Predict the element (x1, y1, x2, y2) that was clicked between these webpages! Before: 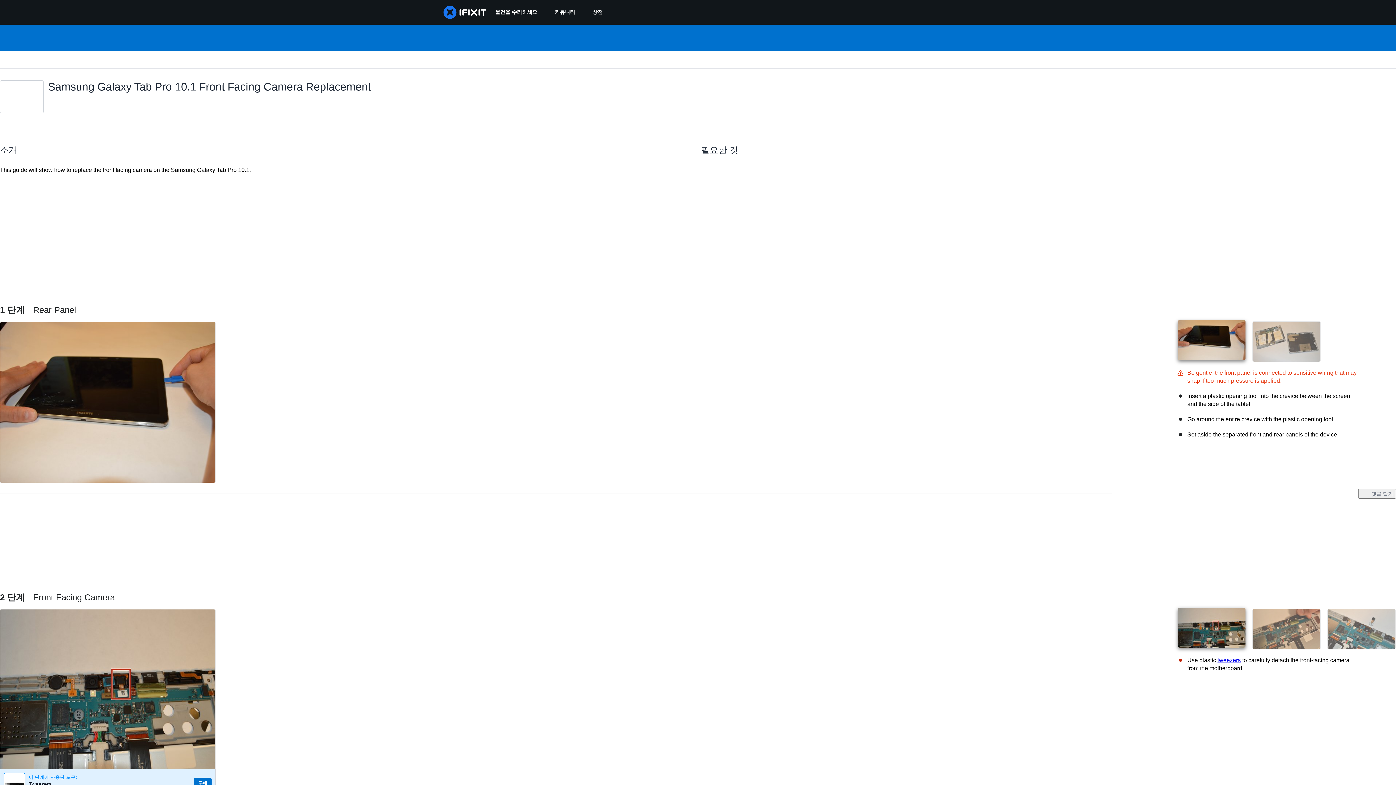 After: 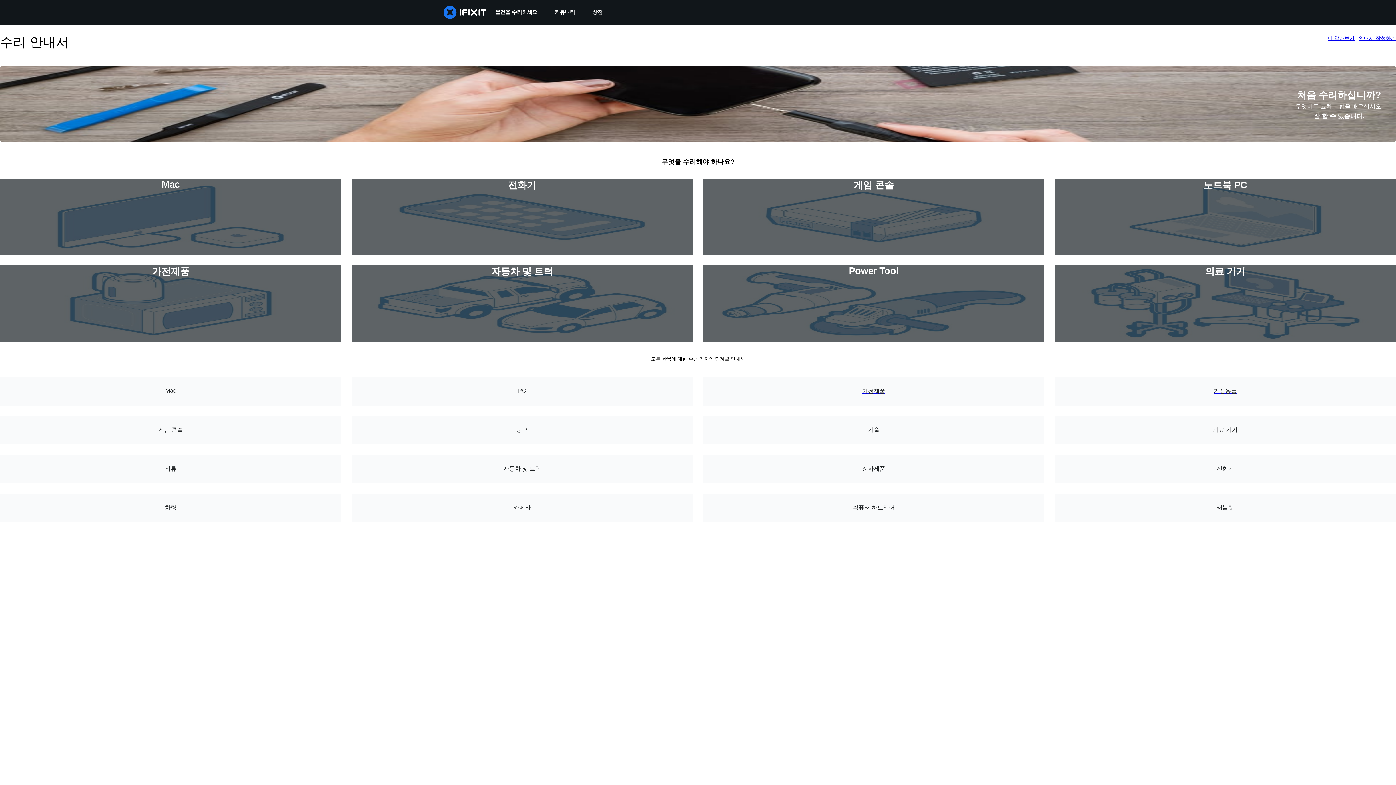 Action: bbox: (486, 0, 546, 24) label: 물건을 수리하세요